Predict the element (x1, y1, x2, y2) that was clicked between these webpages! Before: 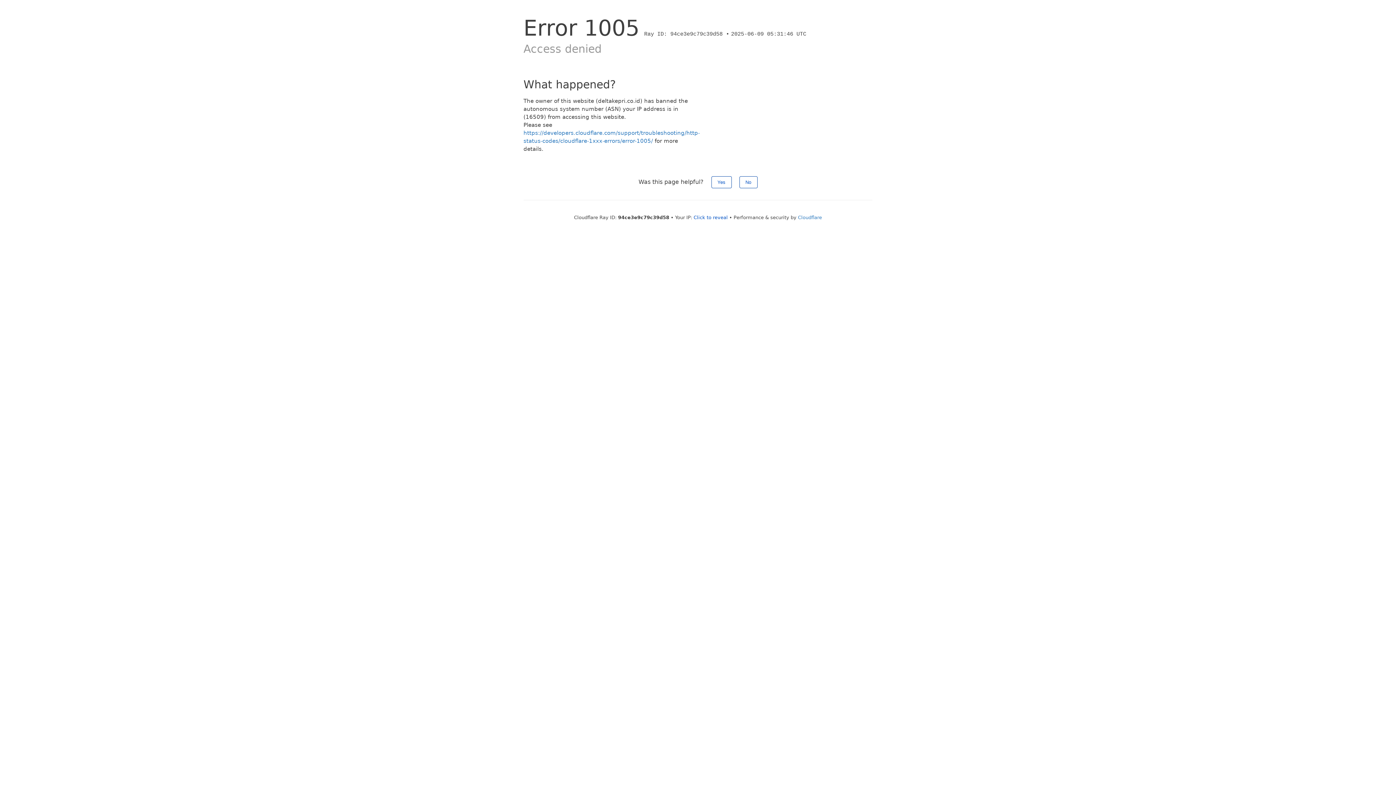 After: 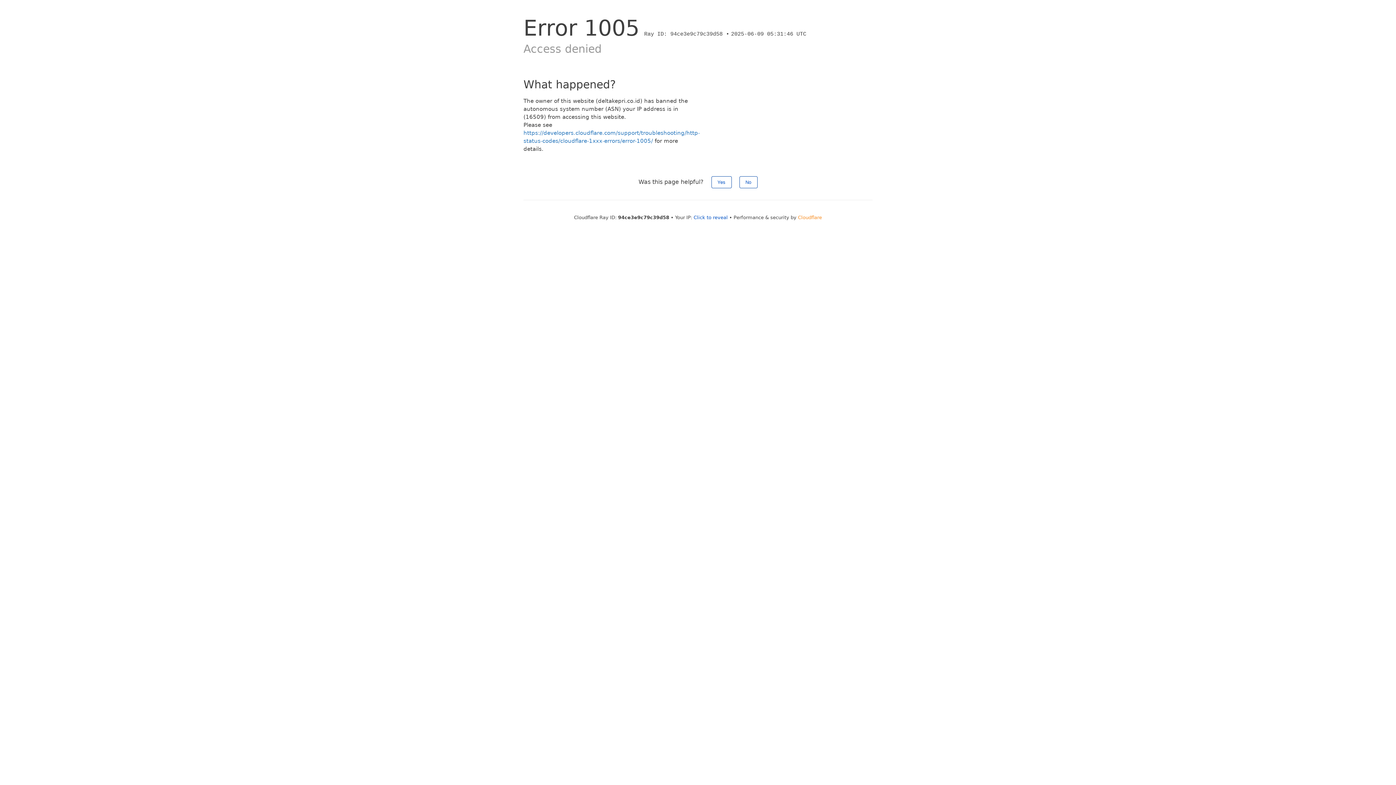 Action: label: Cloudflare bbox: (798, 214, 822, 220)